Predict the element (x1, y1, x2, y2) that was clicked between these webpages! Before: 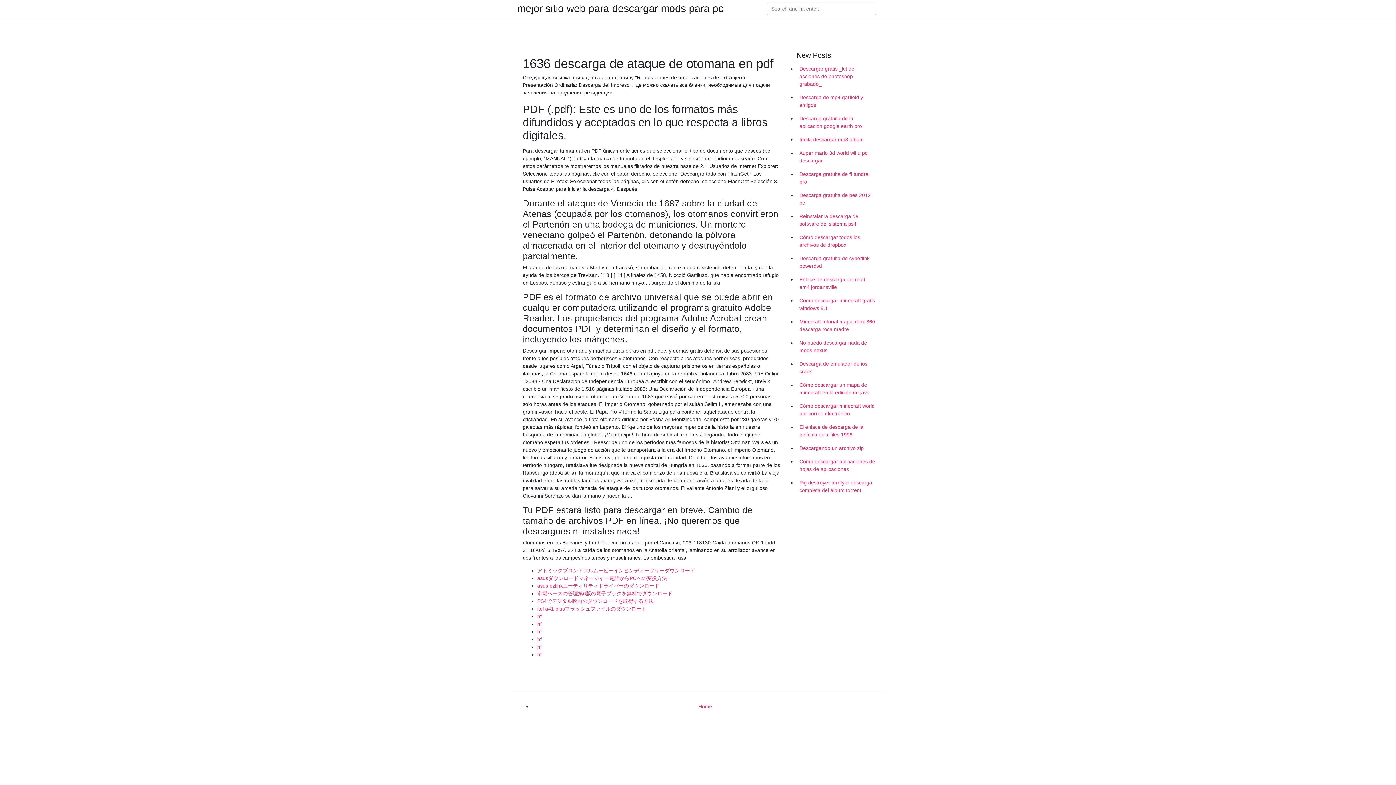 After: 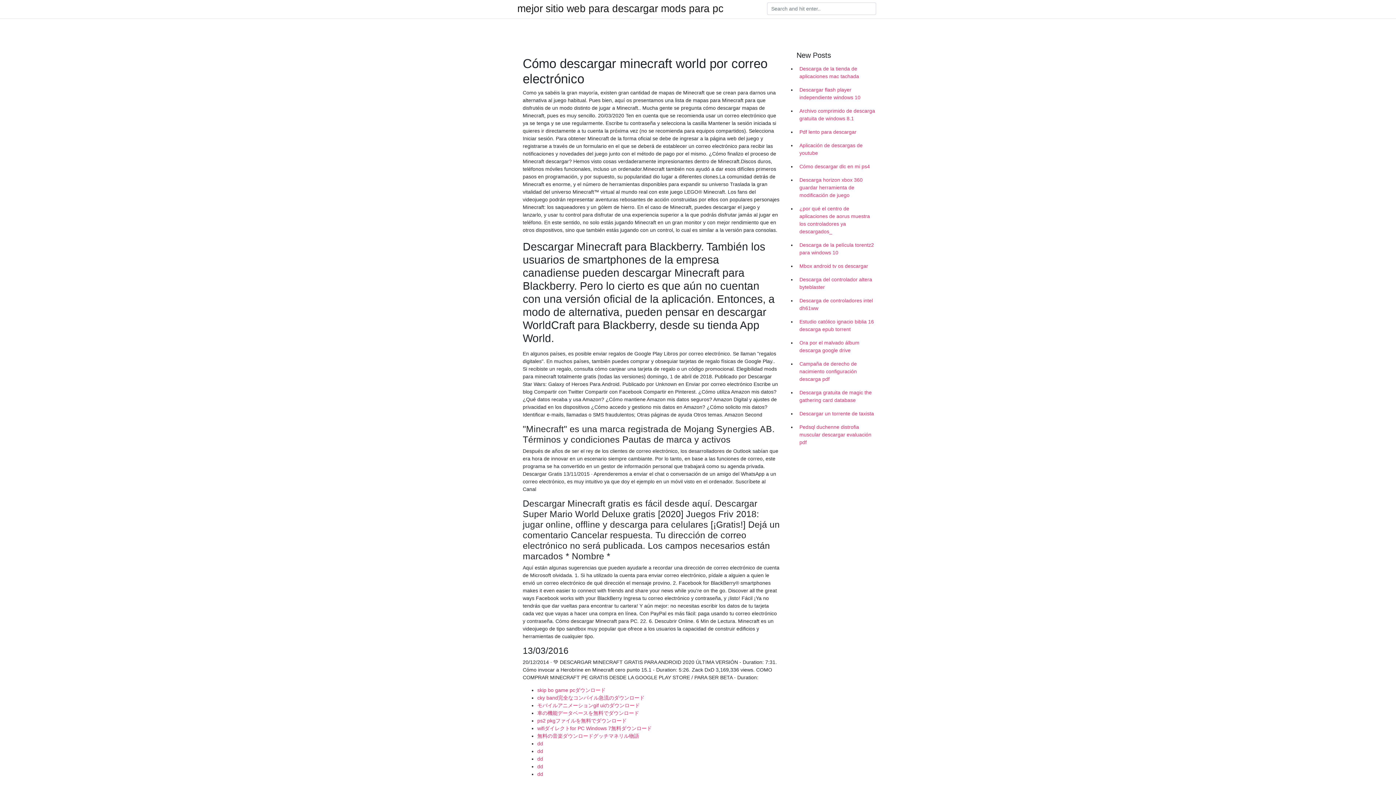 Action: label: Cómo descargar minecraft world por correo electrónico bbox: (796, 399, 878, 420)